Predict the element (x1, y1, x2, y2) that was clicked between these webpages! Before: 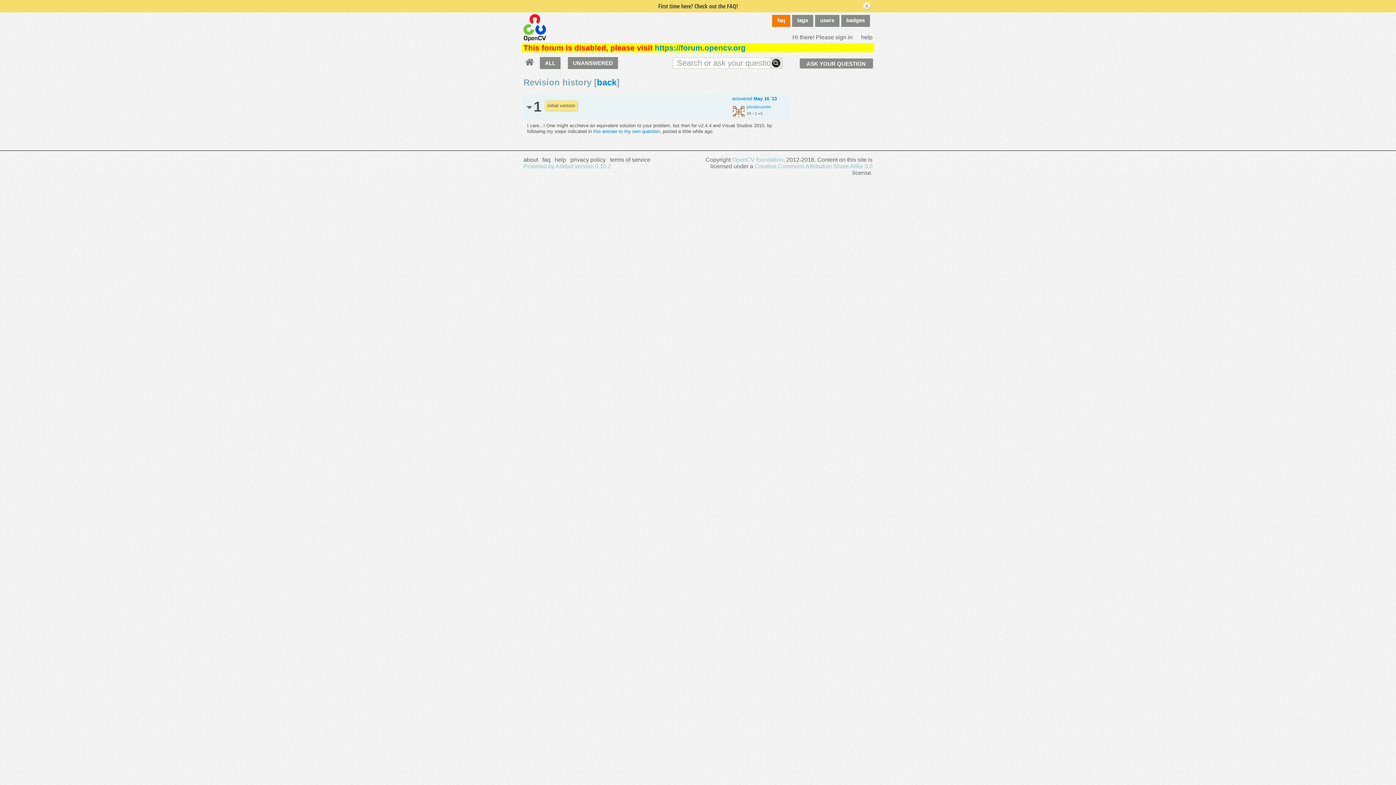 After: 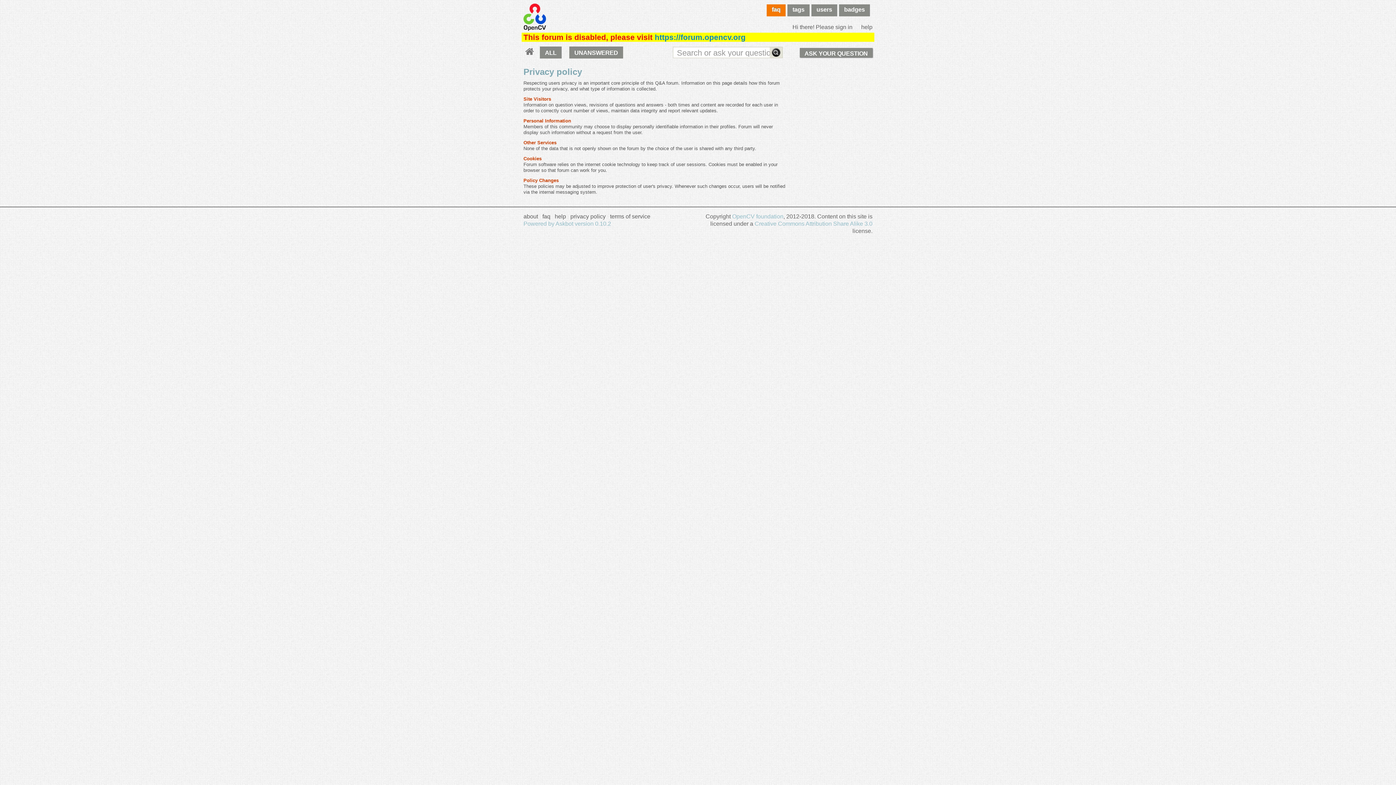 Action: bbox: (570, 156, 605, 162) label: privacy policy